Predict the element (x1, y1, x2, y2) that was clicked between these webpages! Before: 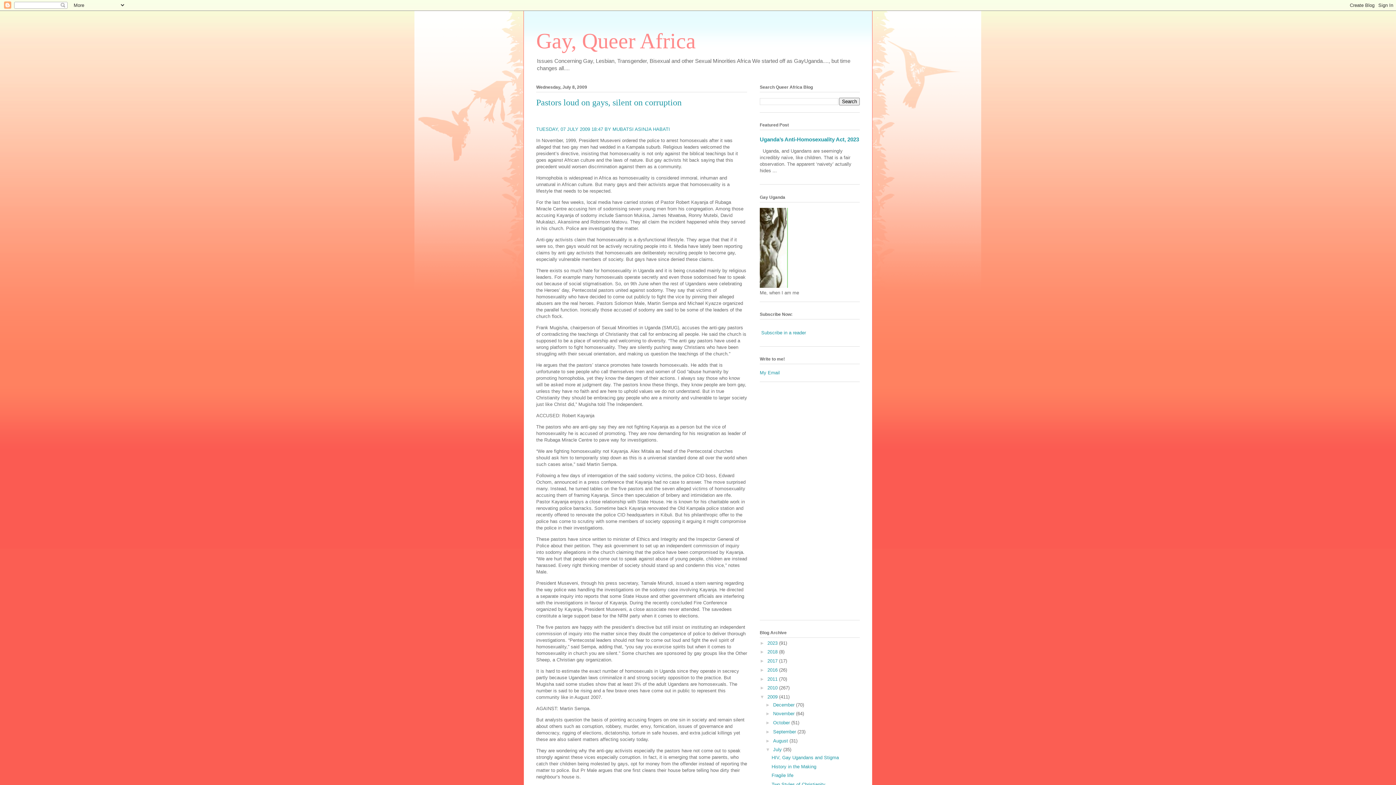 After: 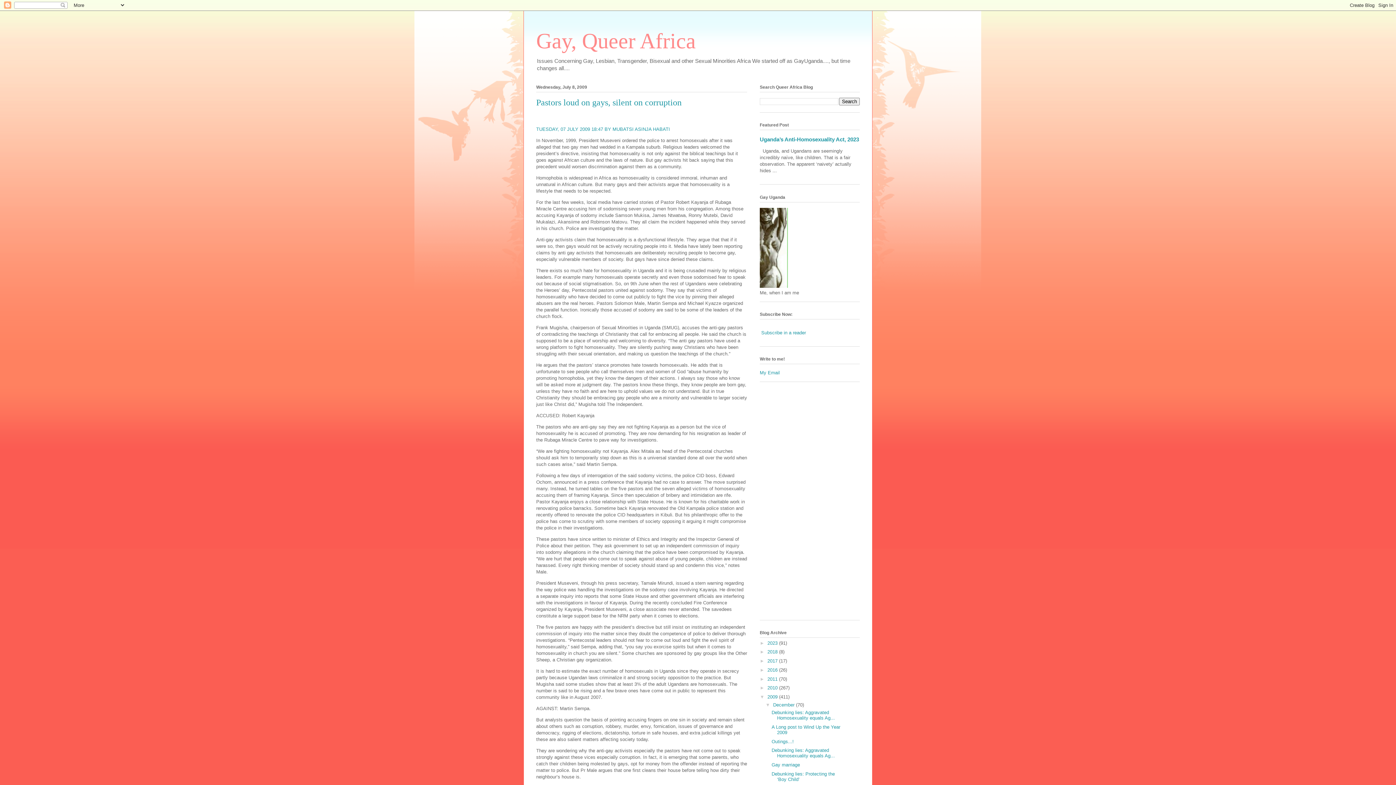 Action: label: ►   bbox: (765, 702, 773, 707)